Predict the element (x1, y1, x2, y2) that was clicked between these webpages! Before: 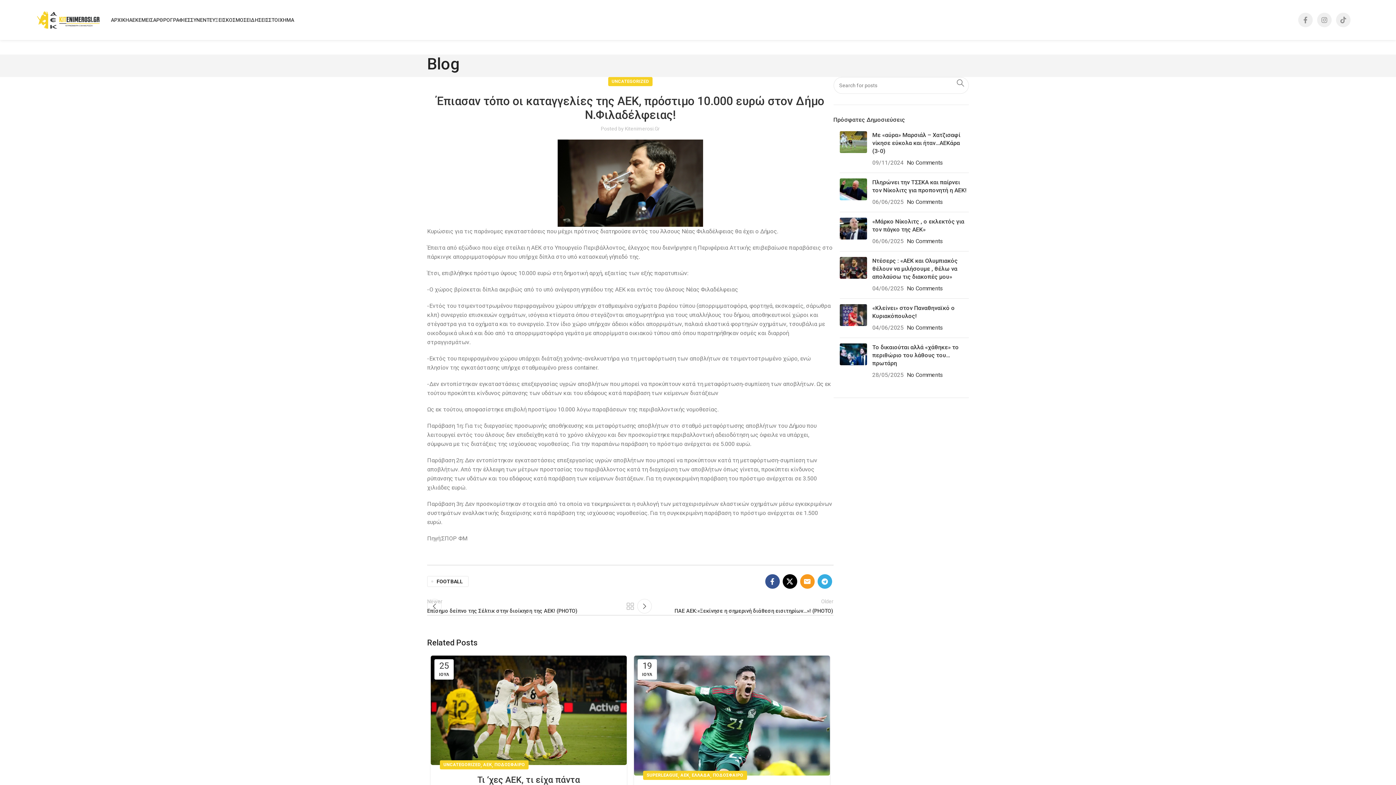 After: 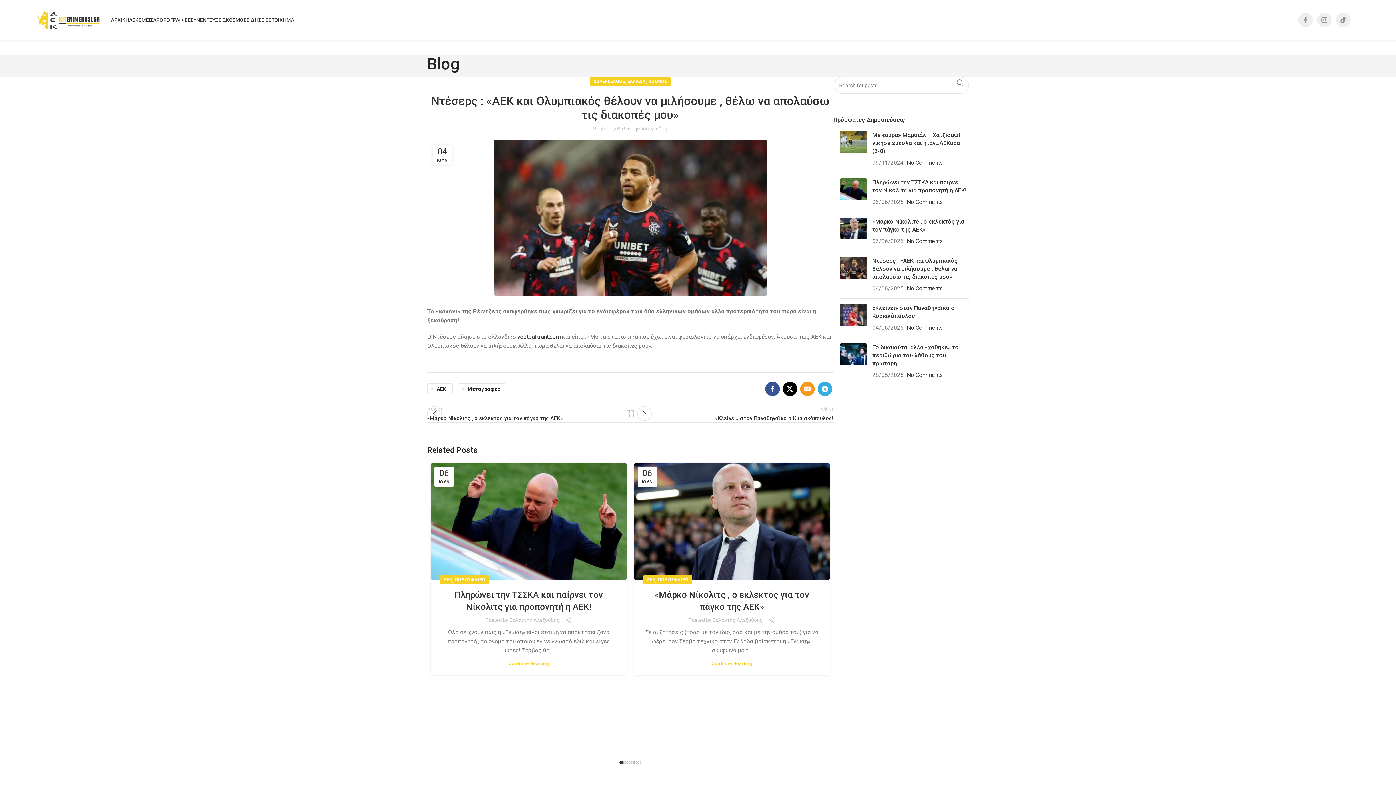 Action: bbox: (872, 257, 958, 280) label: Ντέσερς : «ΑΕΚ και Ολυμπιακός θέλουν να μιλήσουμε , θέλω να απολαύσω τις διακοπές μου»